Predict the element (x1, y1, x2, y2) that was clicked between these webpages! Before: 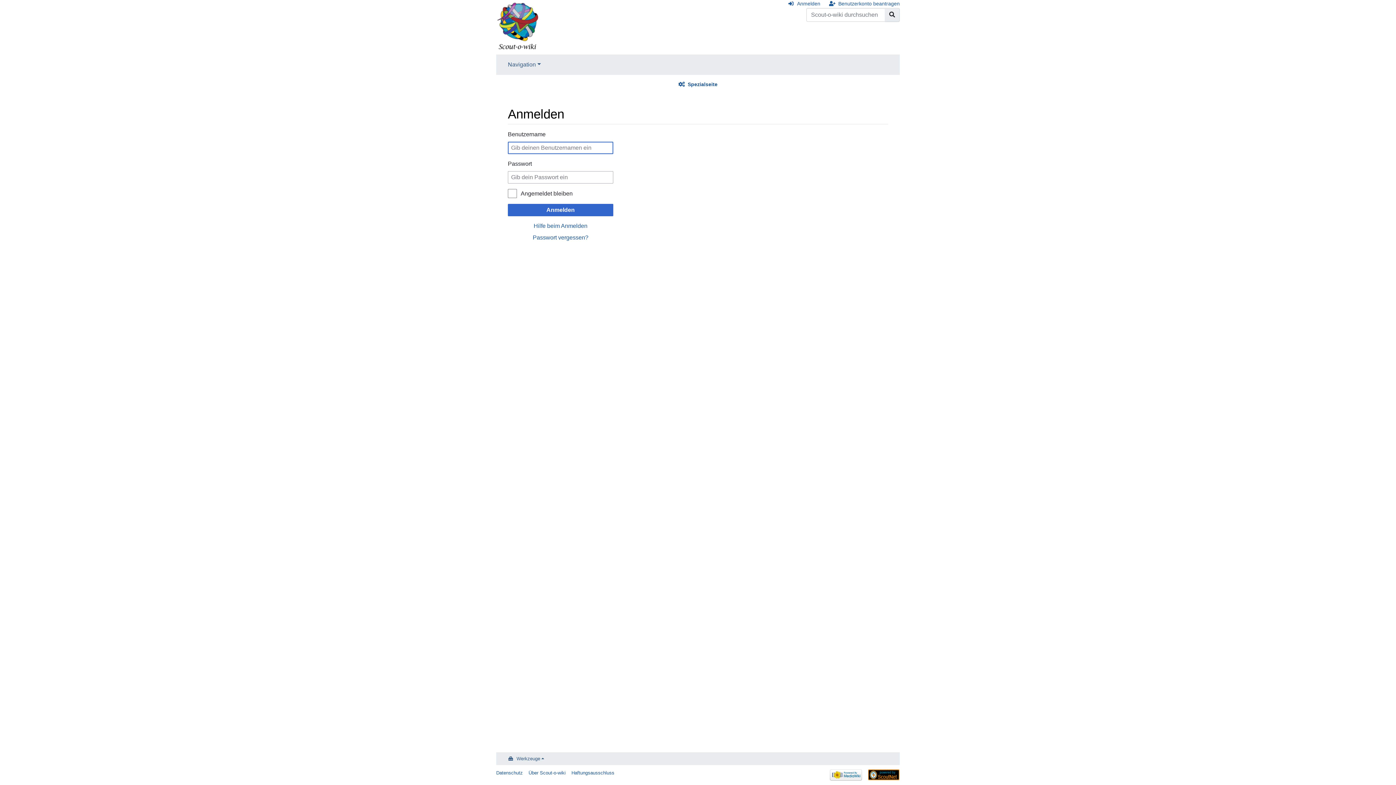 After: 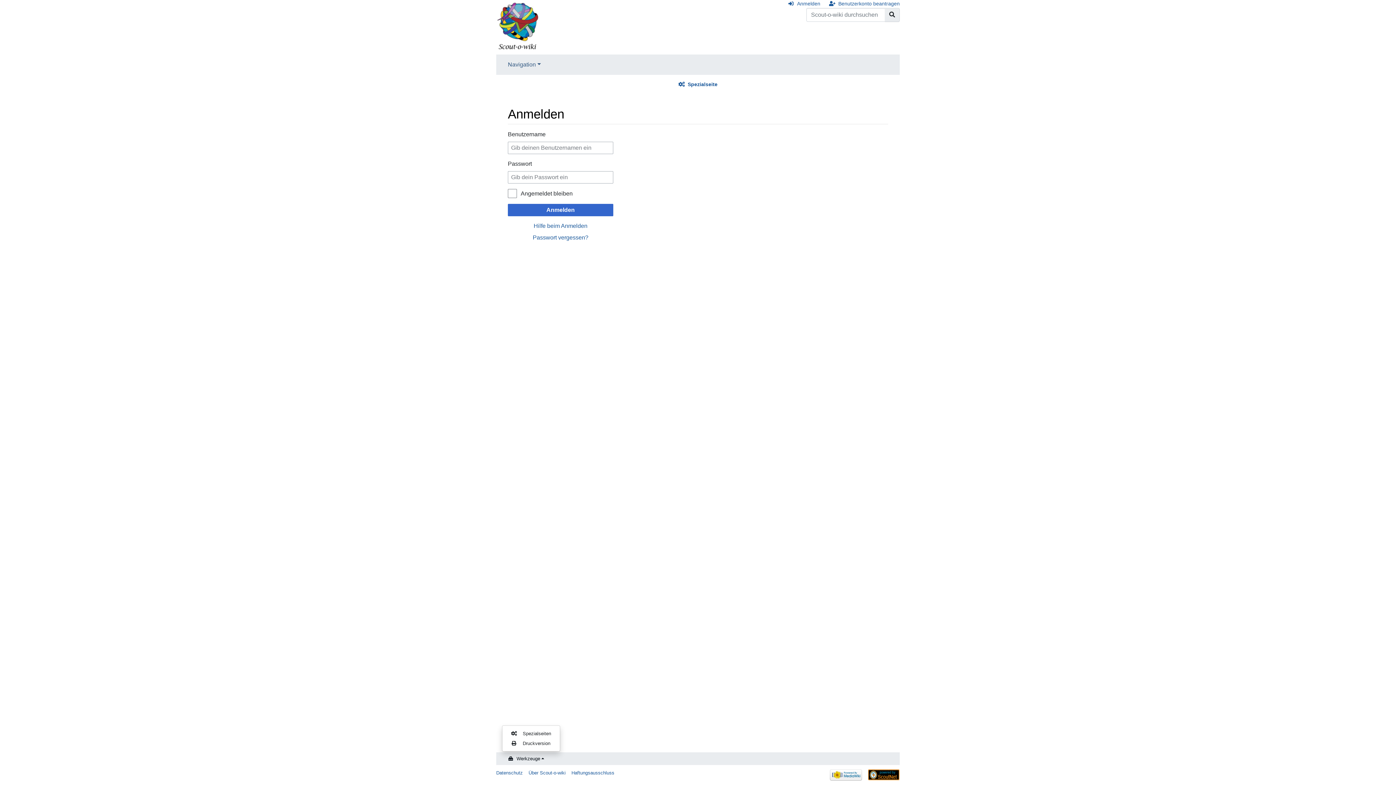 Action: label: Werkzeuge bbox: (502, 752, 550, 765)